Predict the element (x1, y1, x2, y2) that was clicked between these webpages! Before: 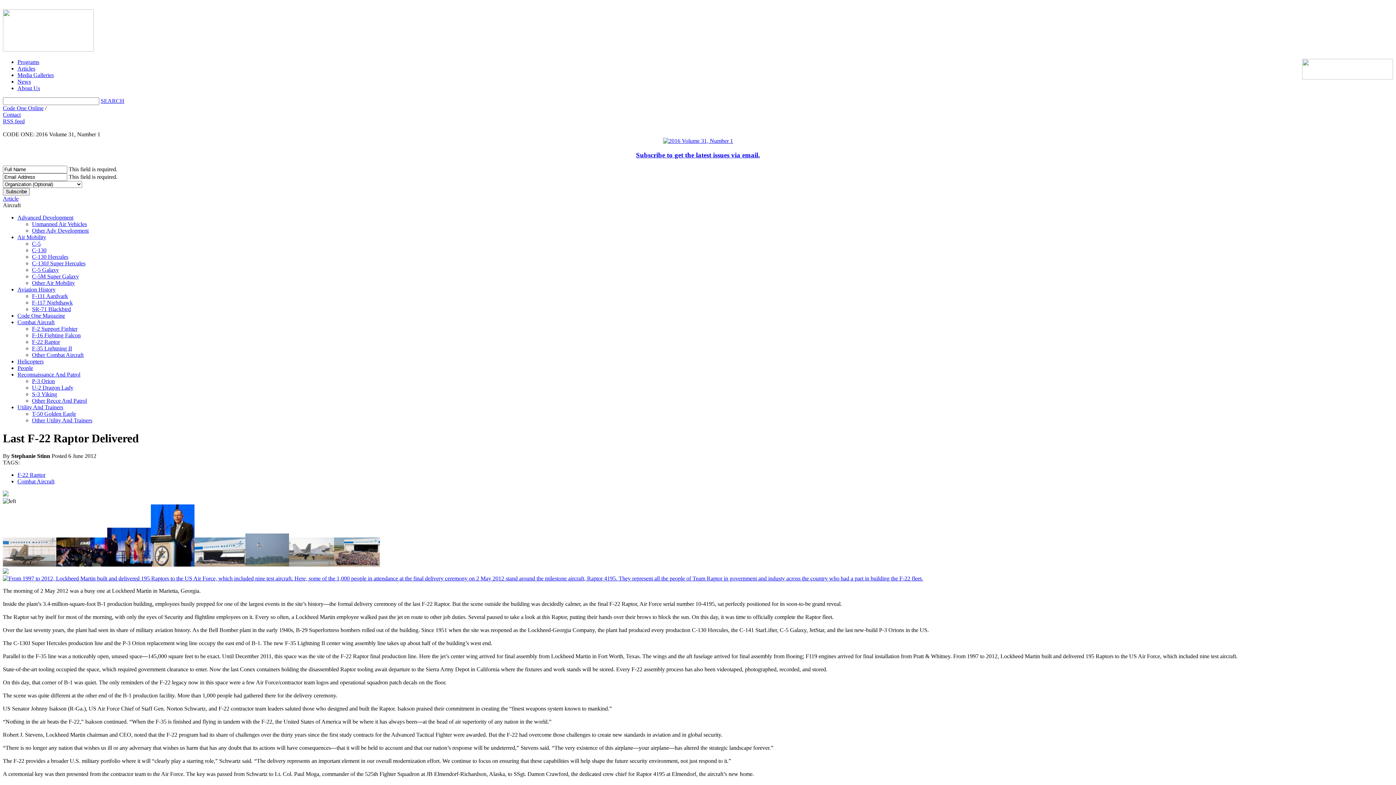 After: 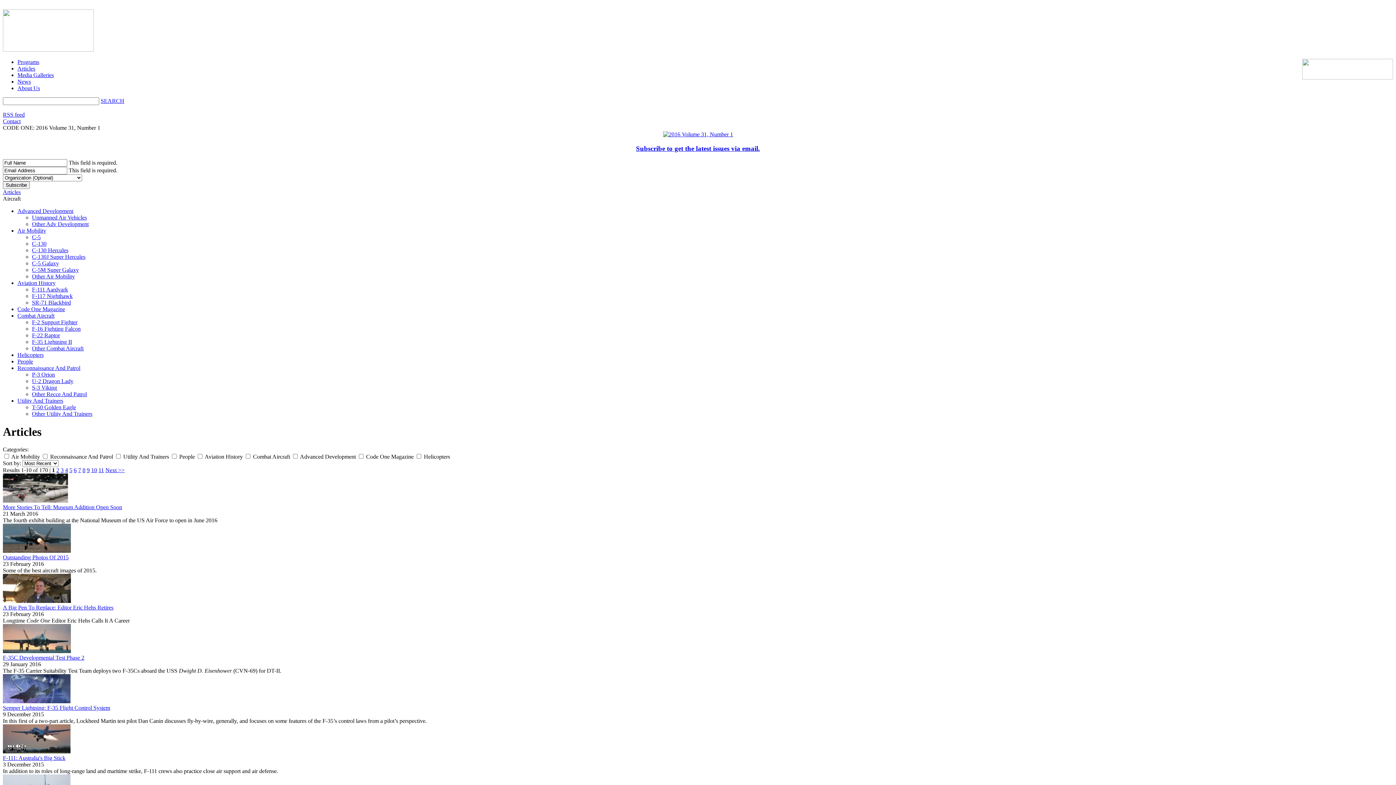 Action: label: Articles bbox: (17, 65, 35, 71)